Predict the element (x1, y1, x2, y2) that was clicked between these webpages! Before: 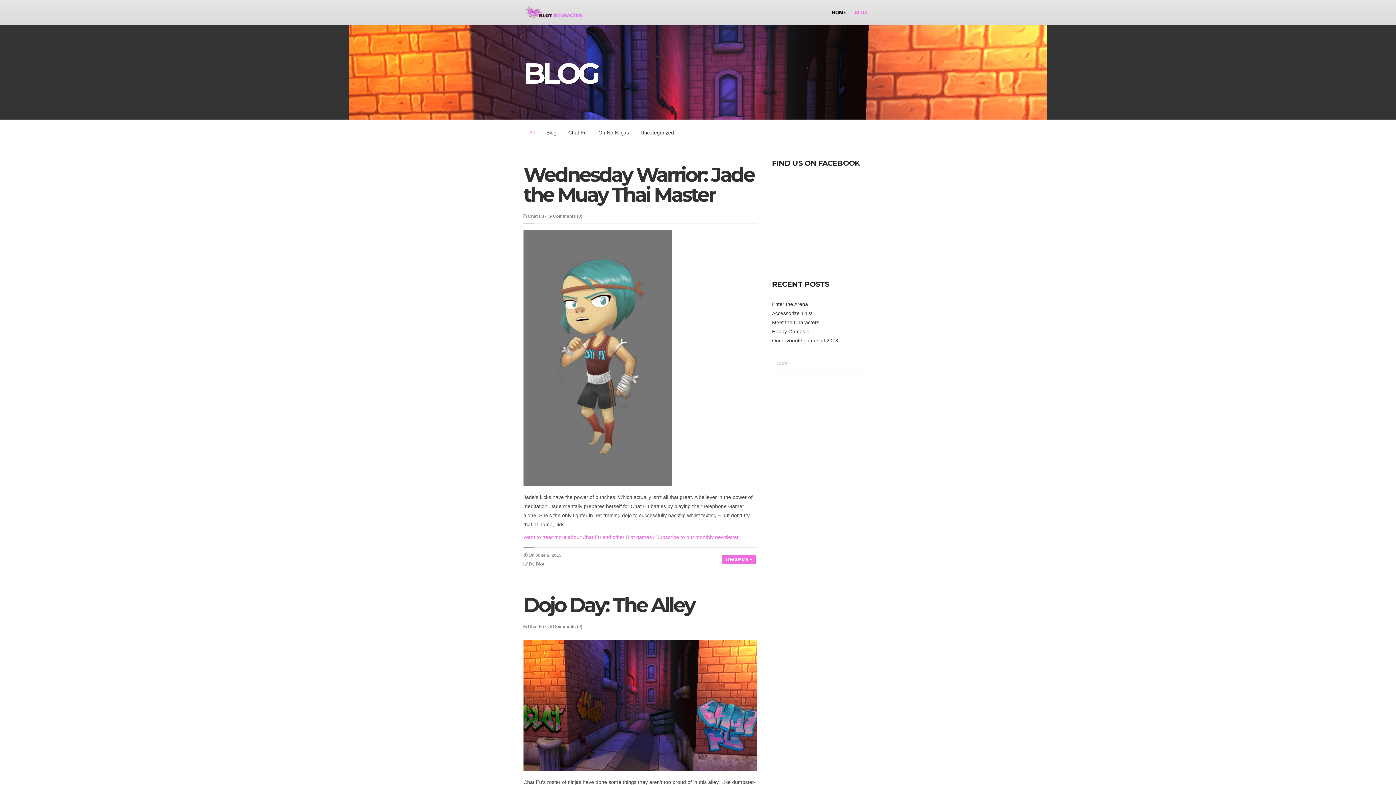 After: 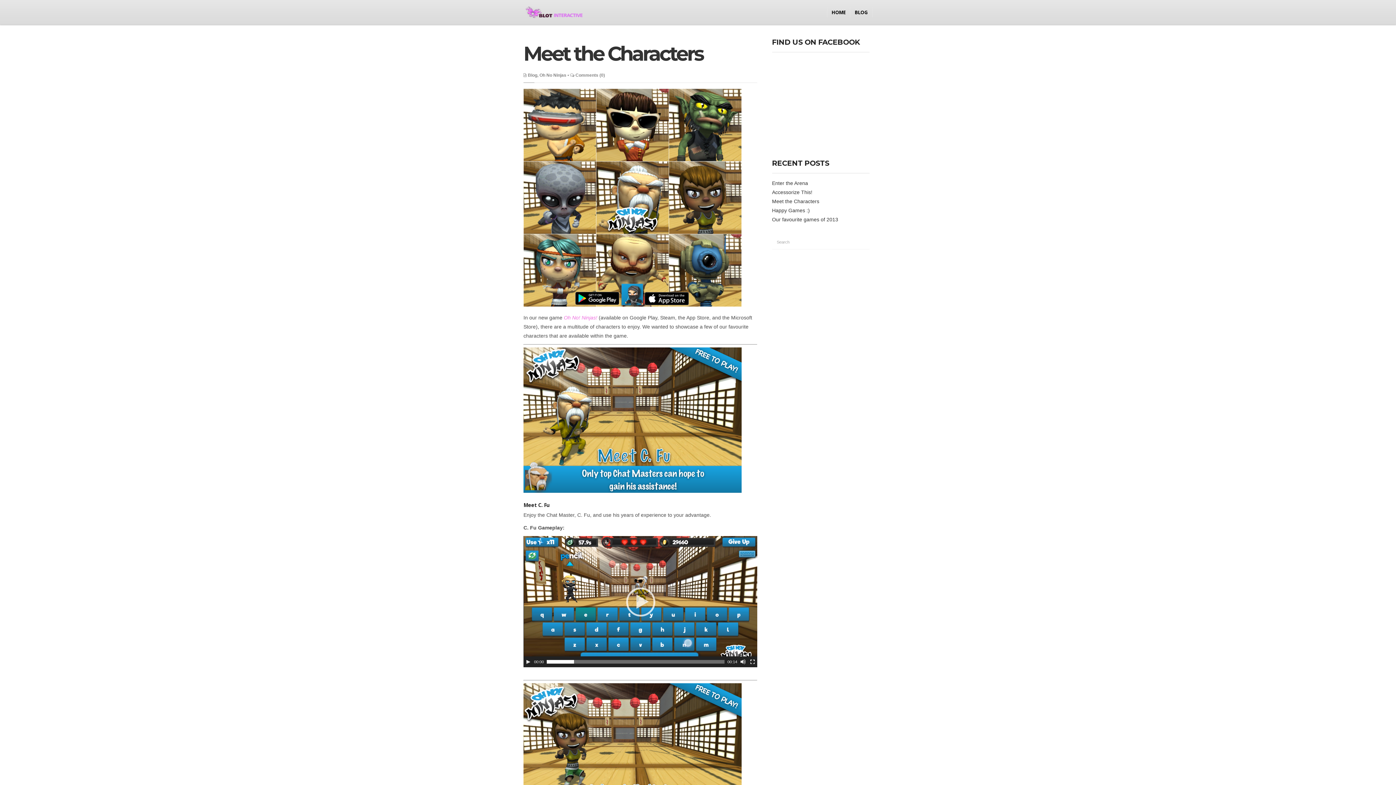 Action: bbox: (772, 319, 819, 325) label: Meet the Characters